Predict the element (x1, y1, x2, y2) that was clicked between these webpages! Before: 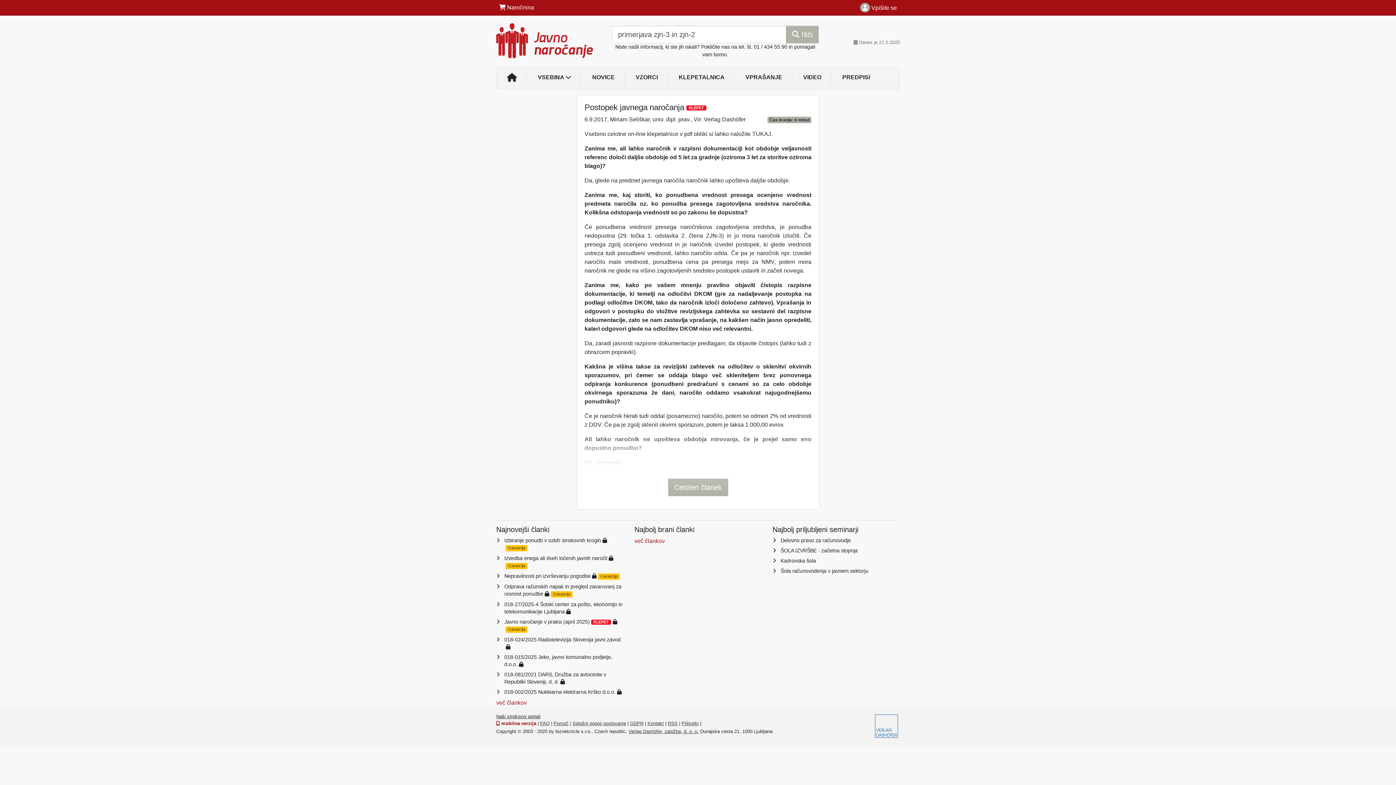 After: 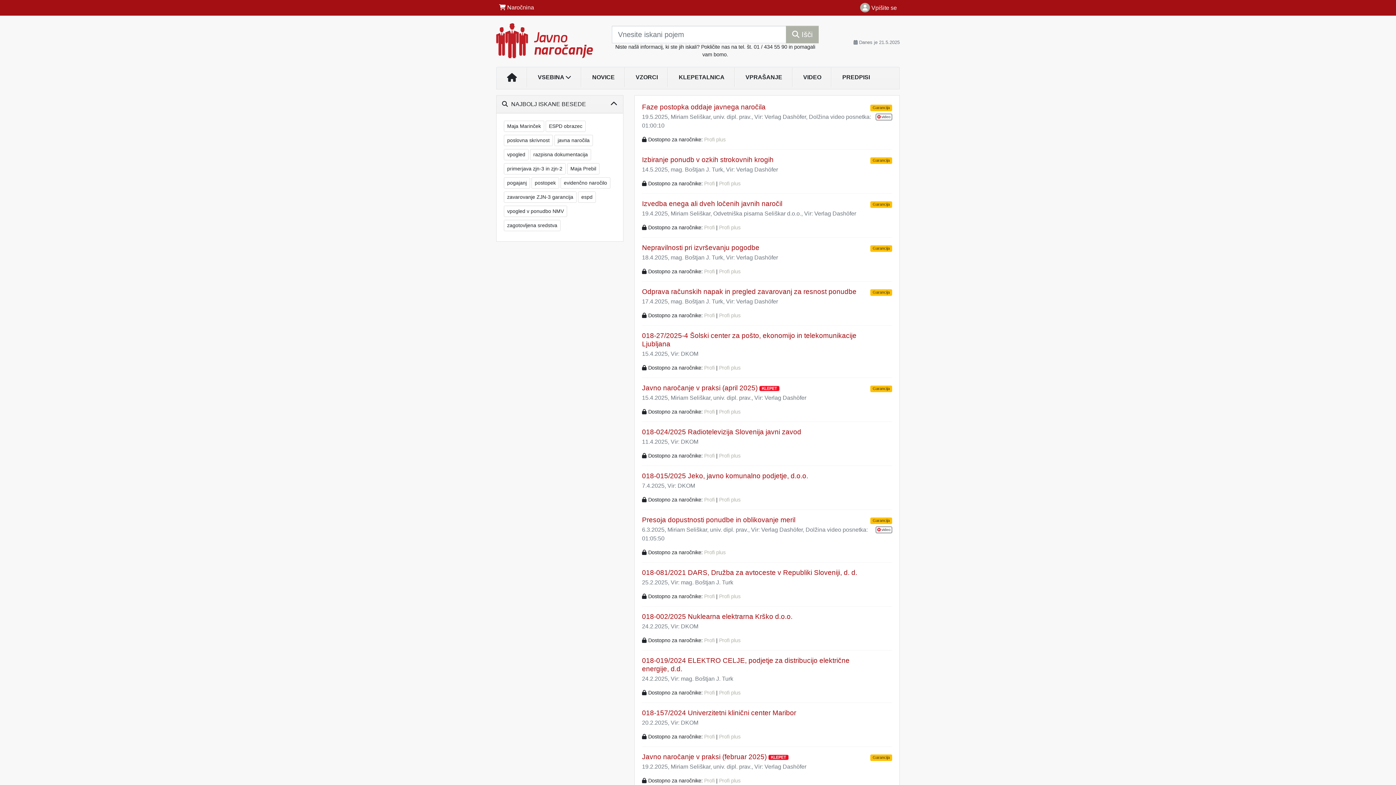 Action: label: NOVICE bbox: (581, 70, 625, 84)